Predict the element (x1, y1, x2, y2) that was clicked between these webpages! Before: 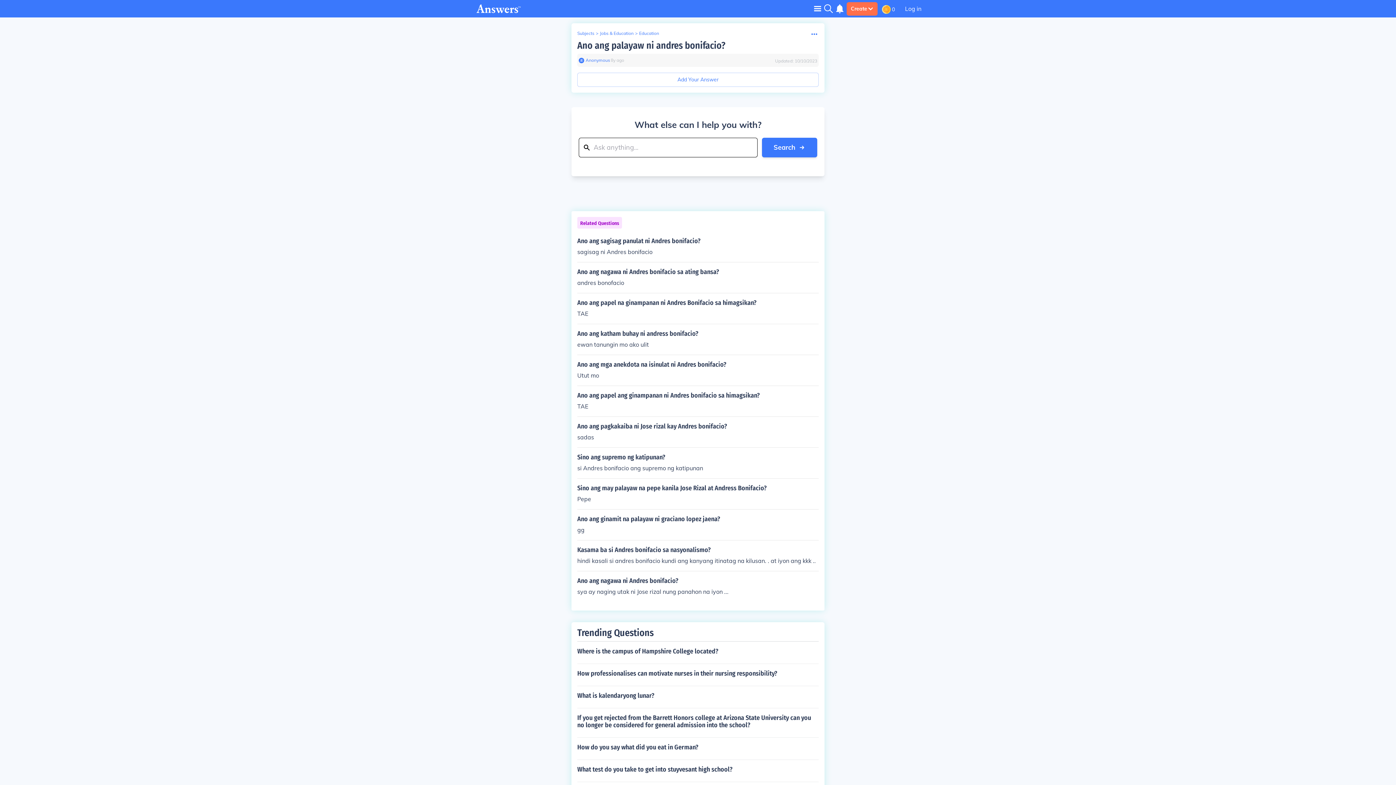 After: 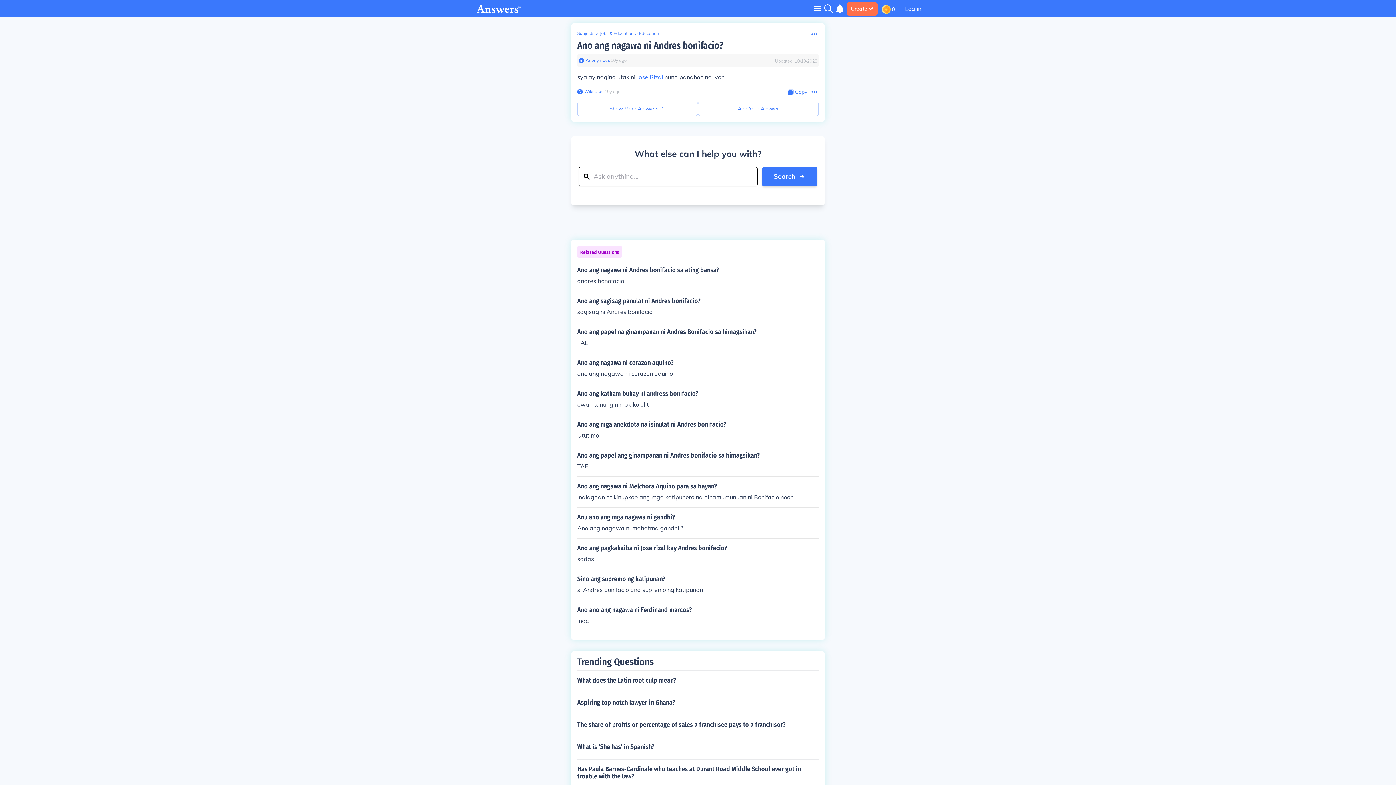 Action: label: Ano ang nagawa ni Andres bonifacio?

sya ay naging utak ni Jose rizal nung panahon na iyon ... bbox: (577, 577, 818, 596)